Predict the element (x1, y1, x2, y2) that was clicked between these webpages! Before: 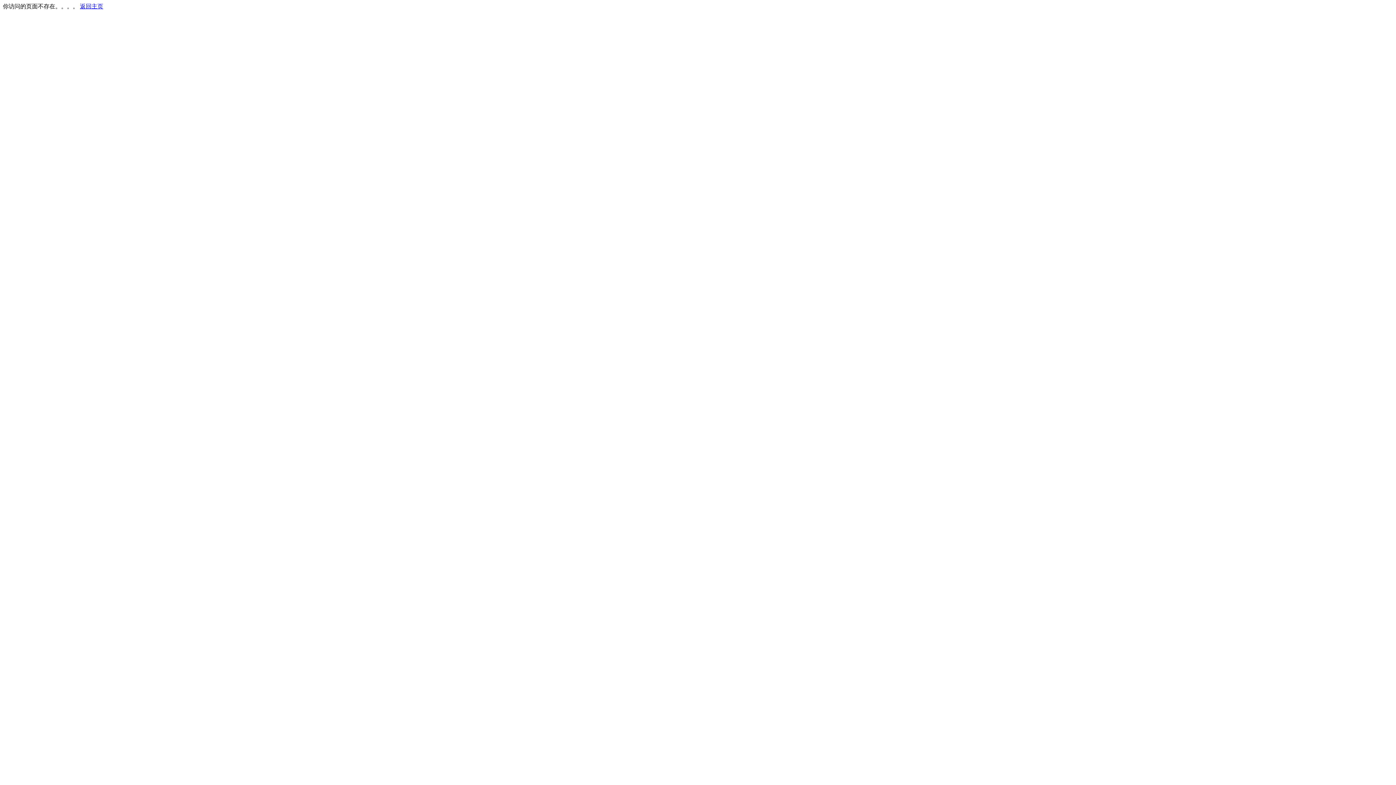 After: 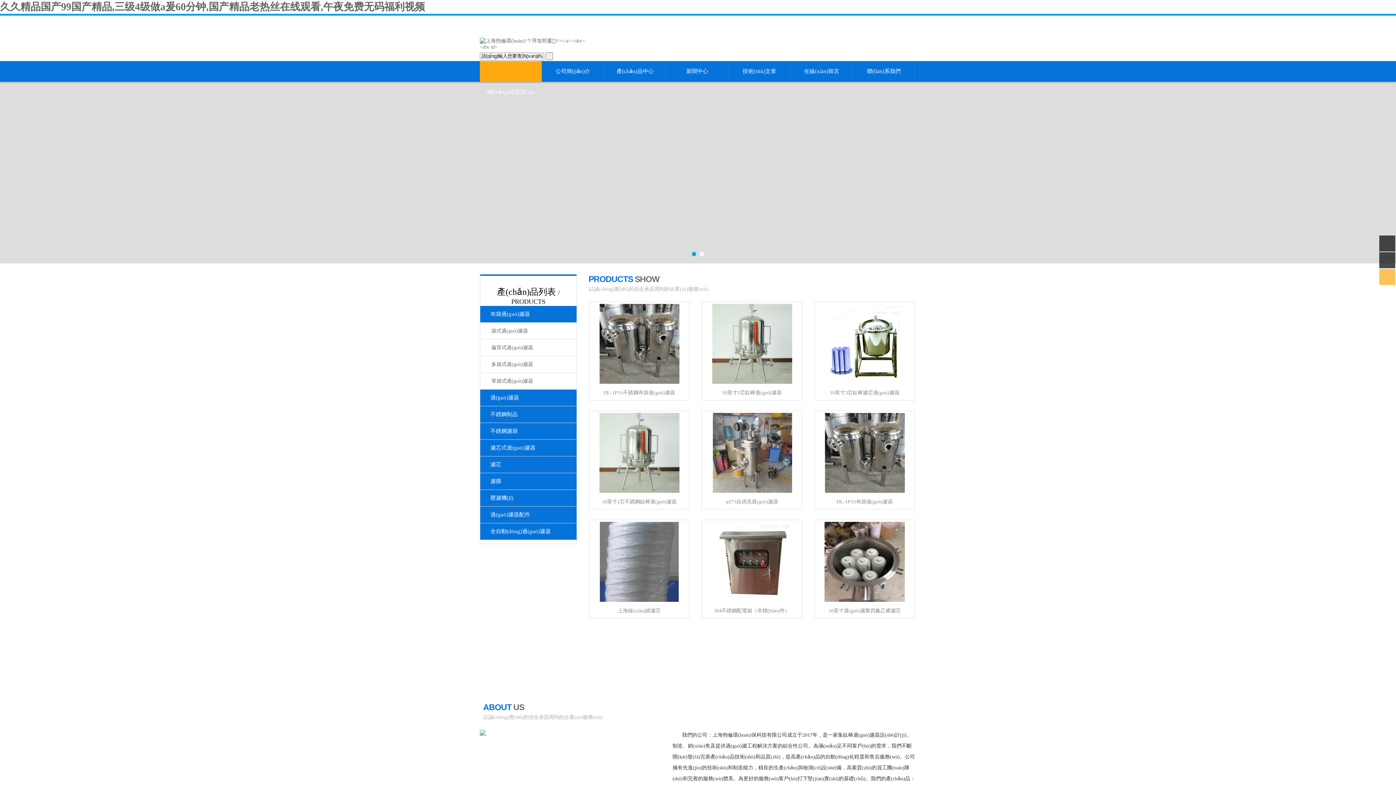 Action: label: 返回主页 bbox: (80, 3, 103, 9)